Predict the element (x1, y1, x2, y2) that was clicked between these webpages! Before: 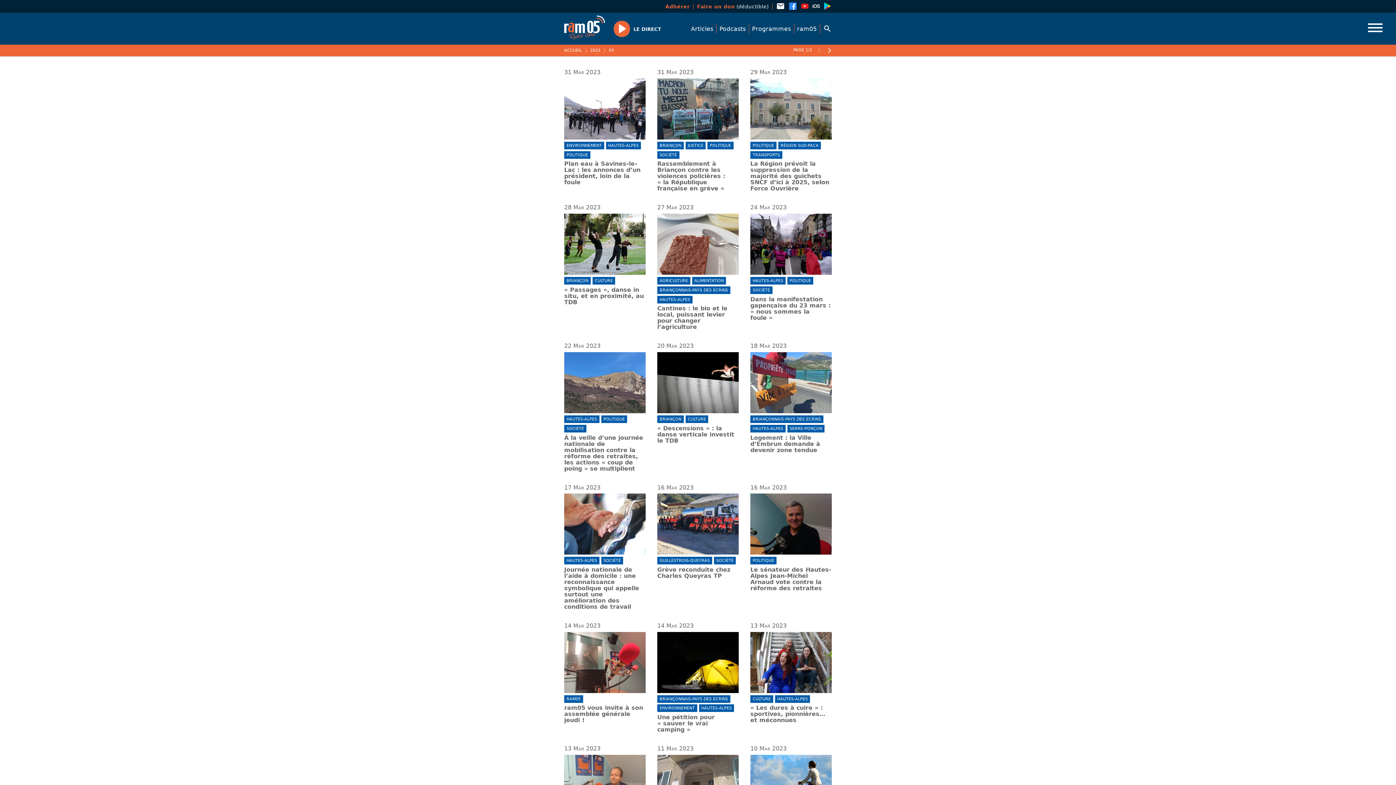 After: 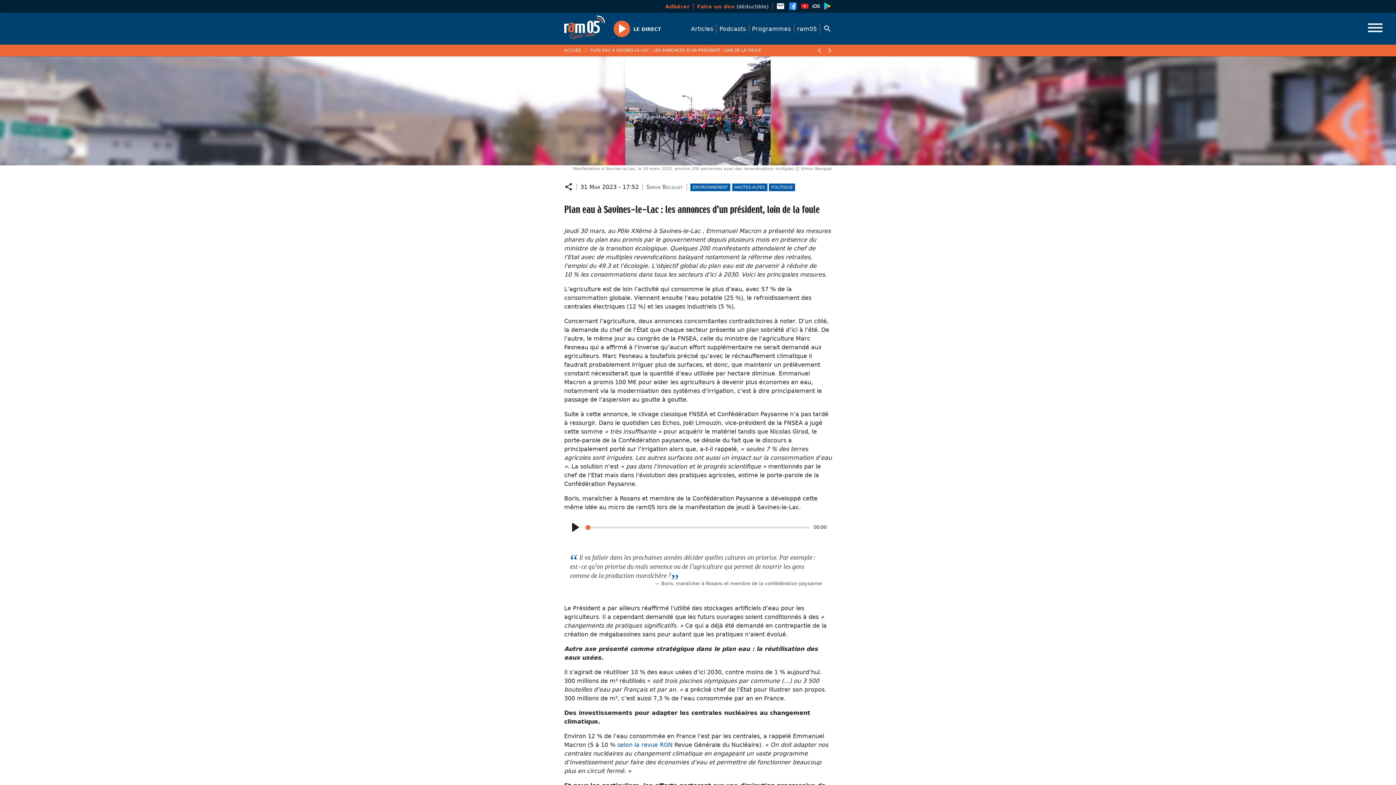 Action: bbox: (564, 78, 645, 139)